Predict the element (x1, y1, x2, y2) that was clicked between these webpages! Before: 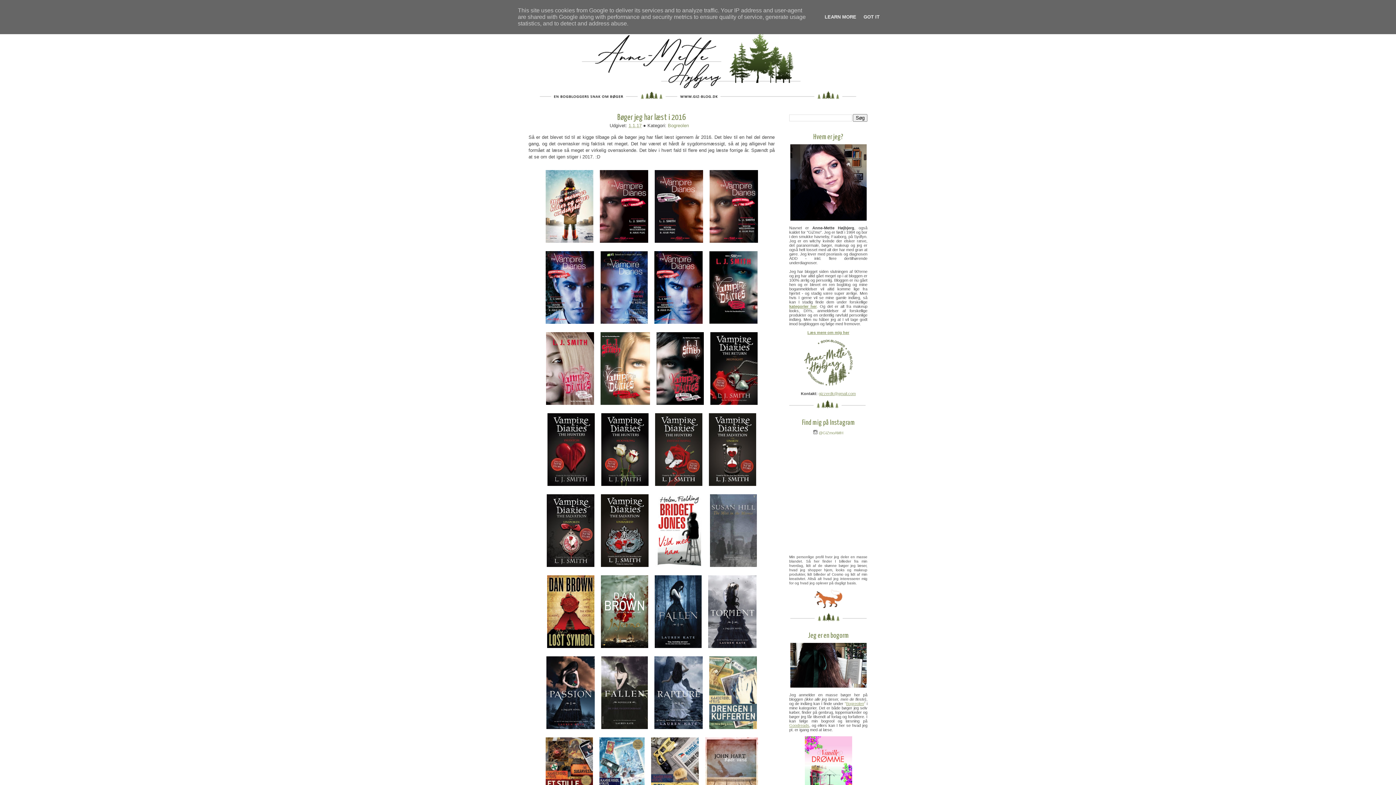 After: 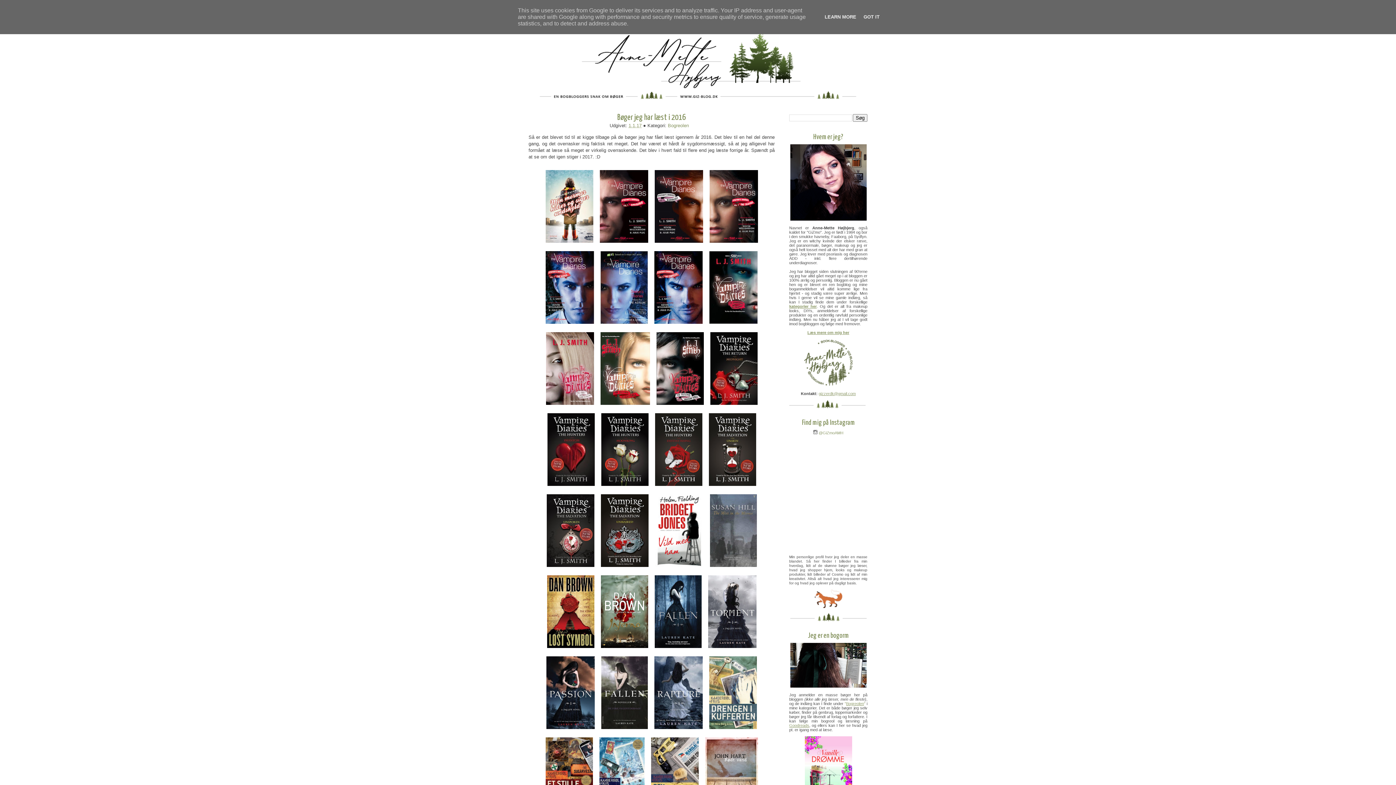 Action: bbox: (542, 322, 597, 328)